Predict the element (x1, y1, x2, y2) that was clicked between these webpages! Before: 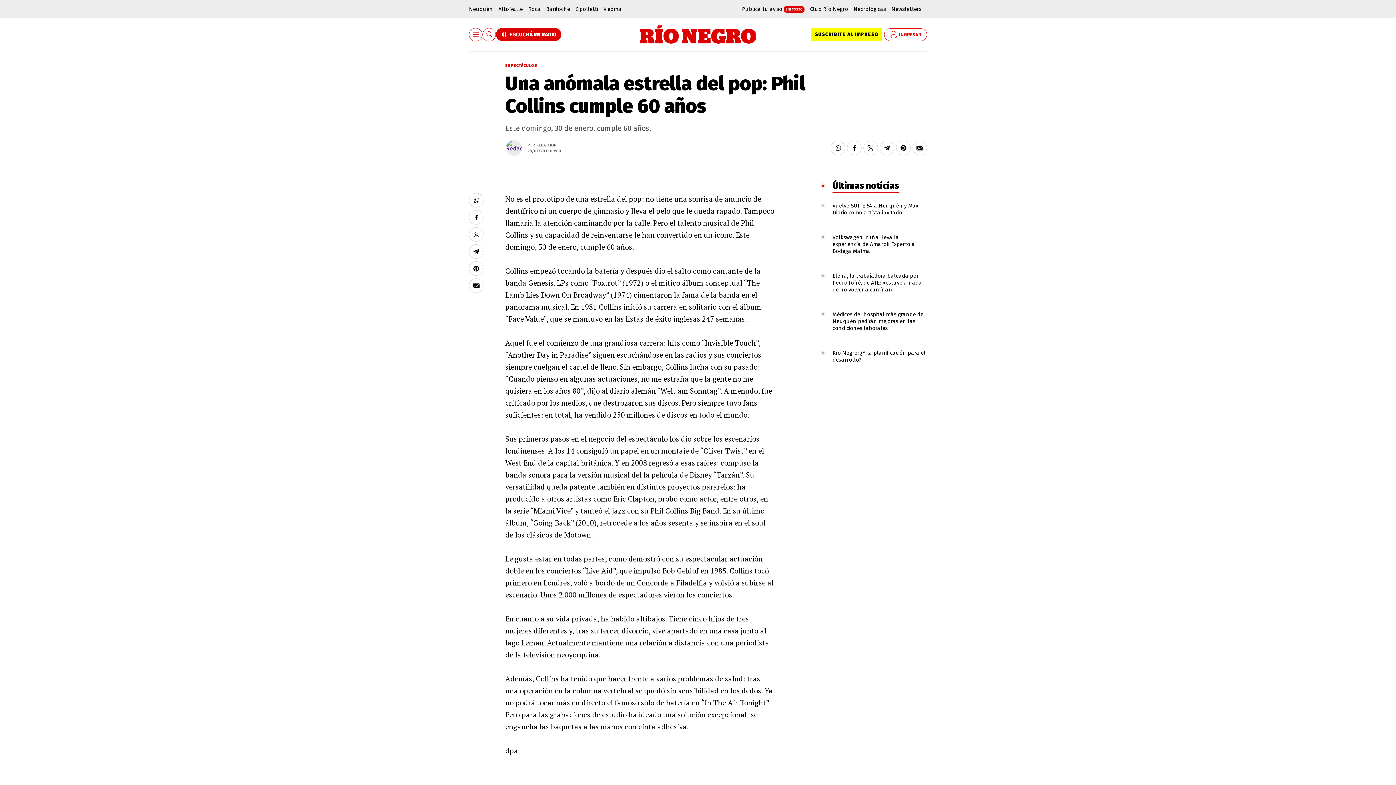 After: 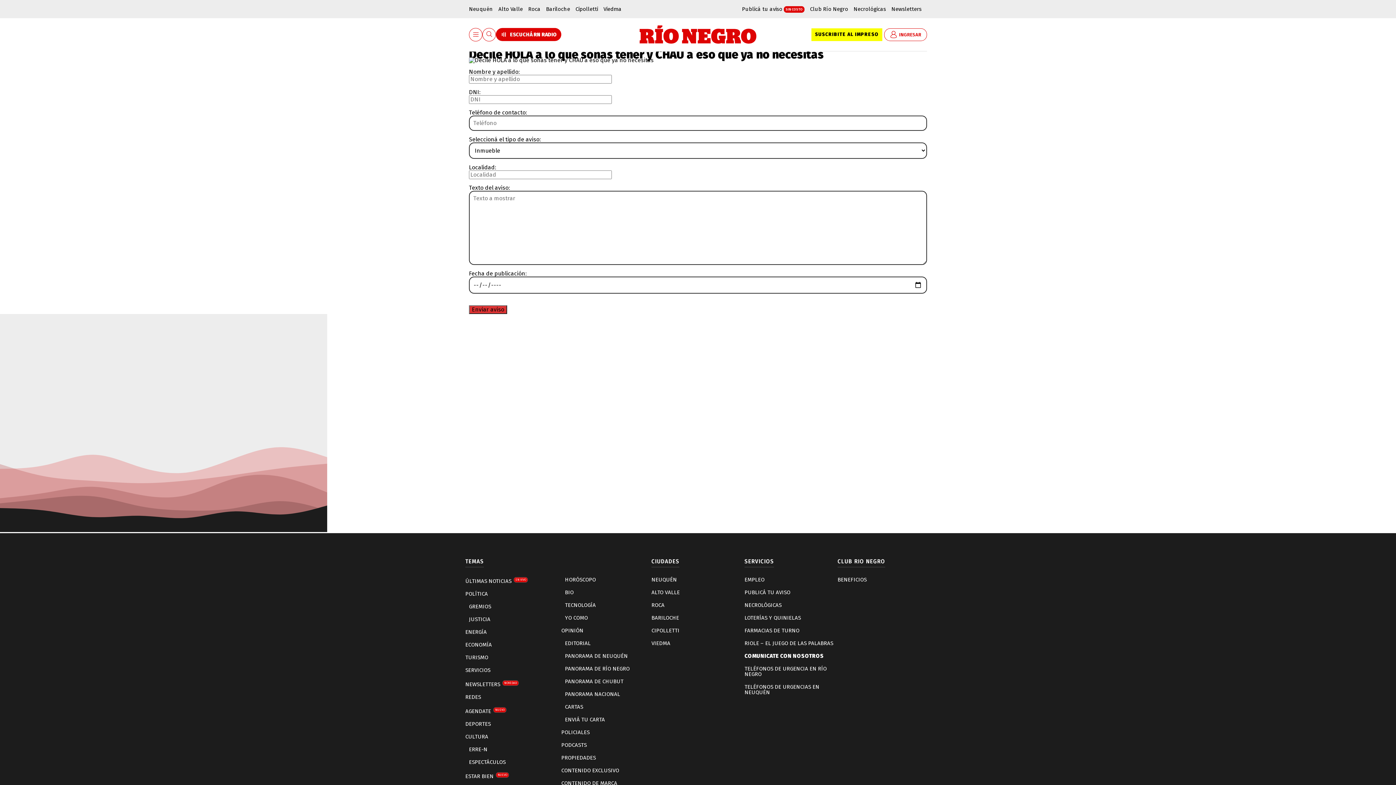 Action: bbox: (742, 0, 804, 18) label: Publicá tu aviso SIN COSTO